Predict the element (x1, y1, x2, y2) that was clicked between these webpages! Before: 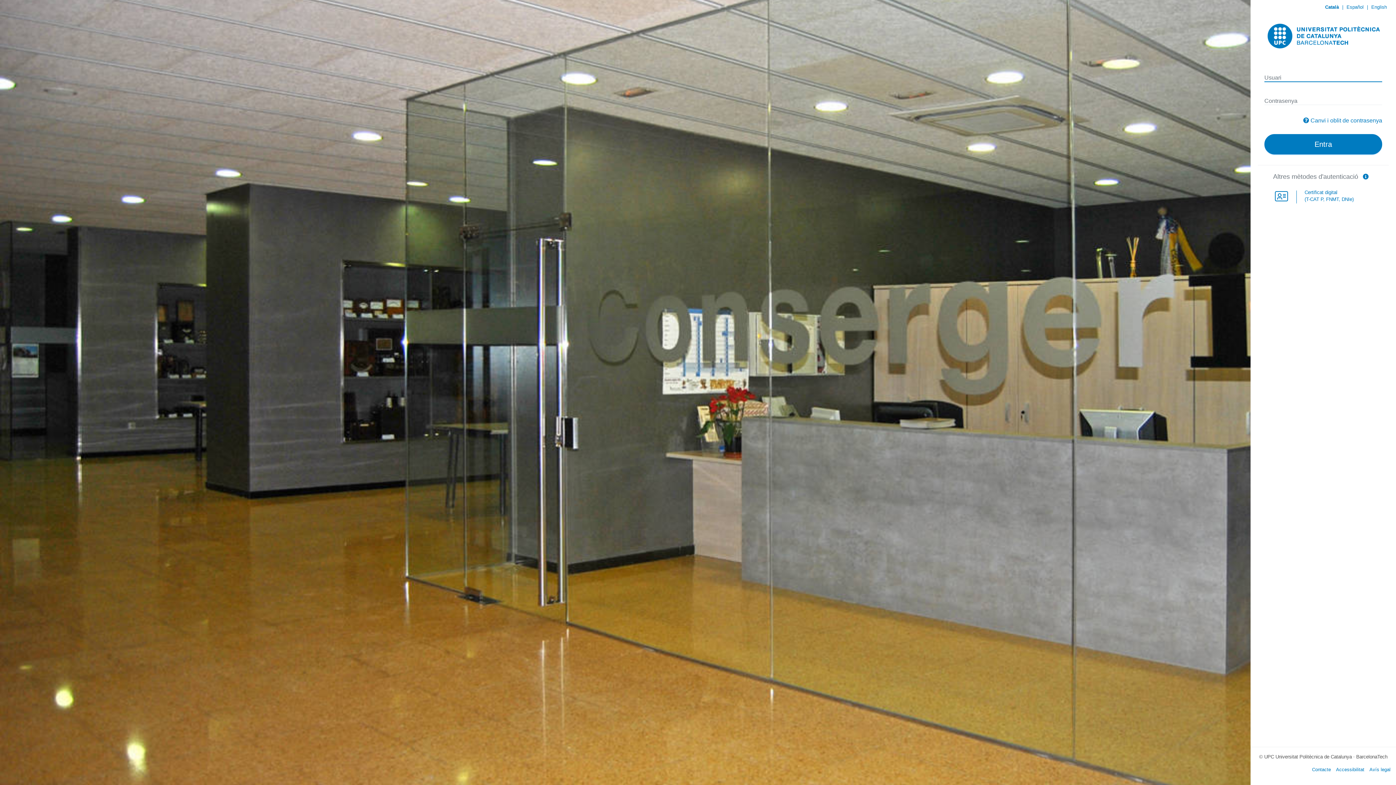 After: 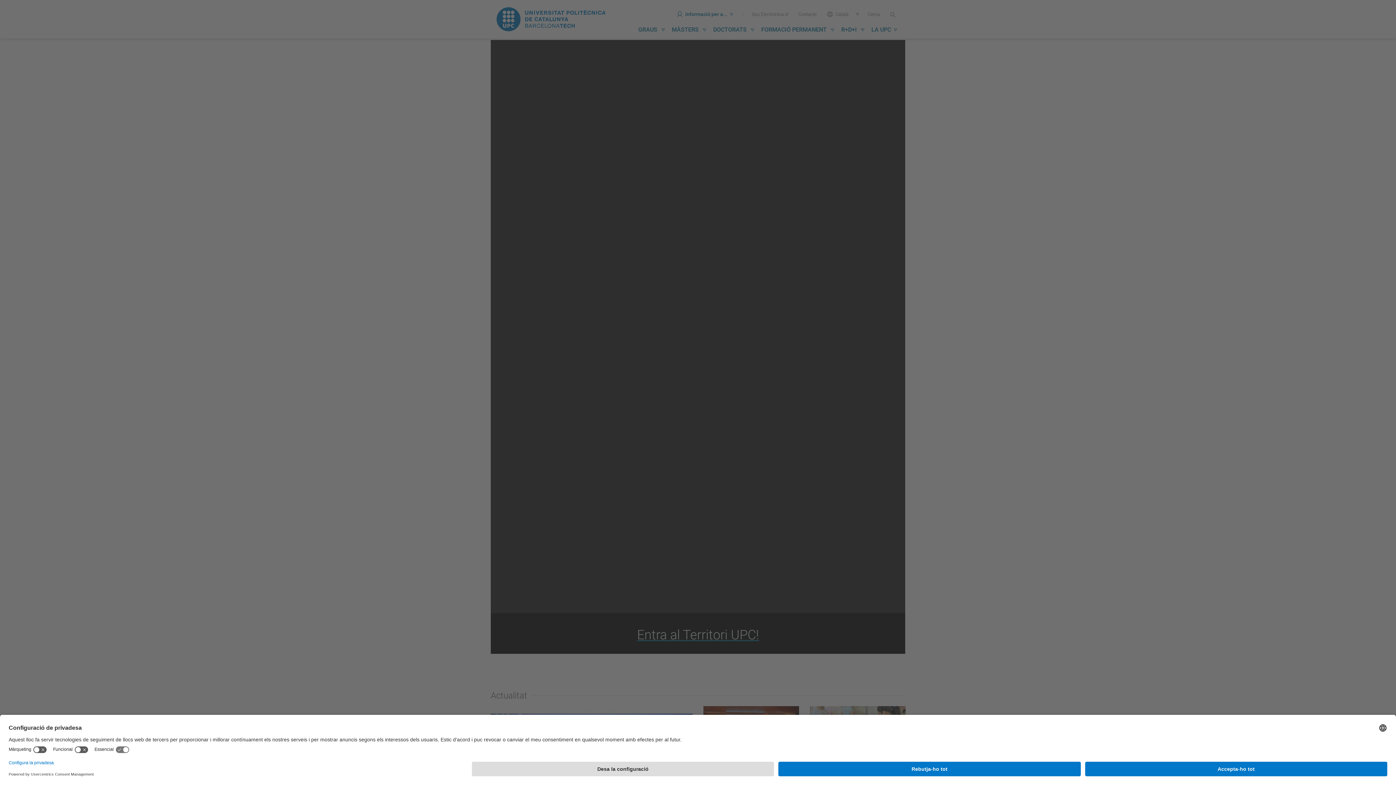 Action: bbox: (1269, 32, 1387, 38)